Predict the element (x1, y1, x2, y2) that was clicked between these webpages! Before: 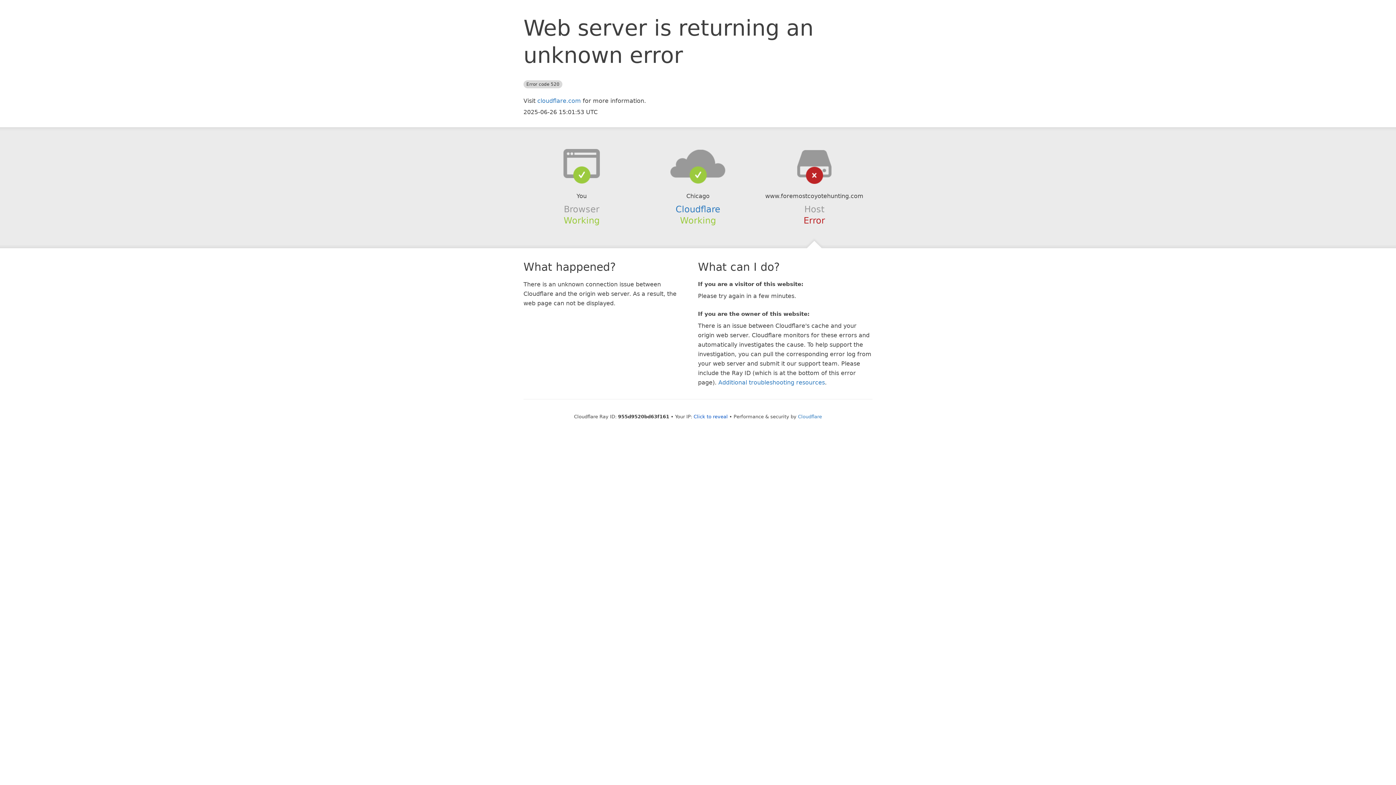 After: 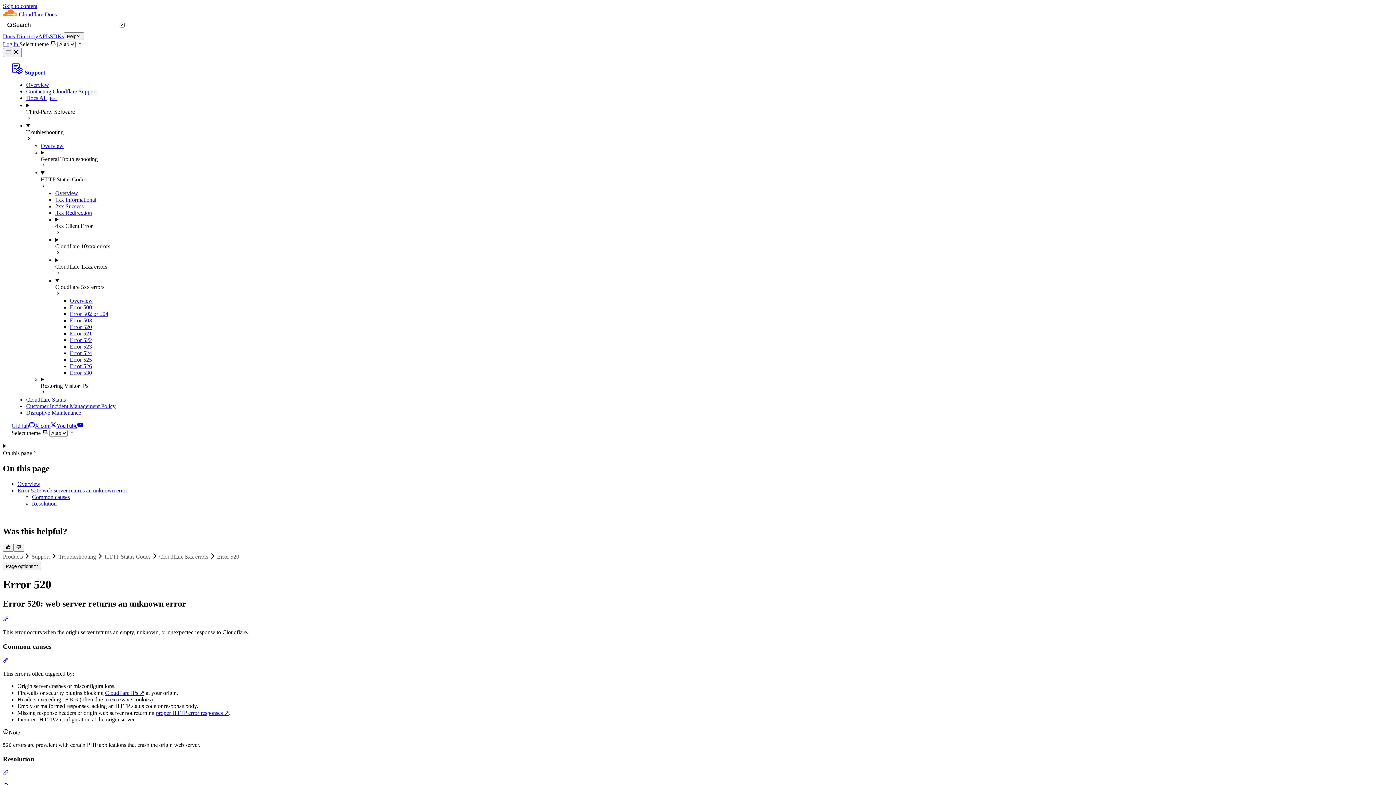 Action: bbox: (718, 379, 825, 386) label: Additional troubleshooting resources